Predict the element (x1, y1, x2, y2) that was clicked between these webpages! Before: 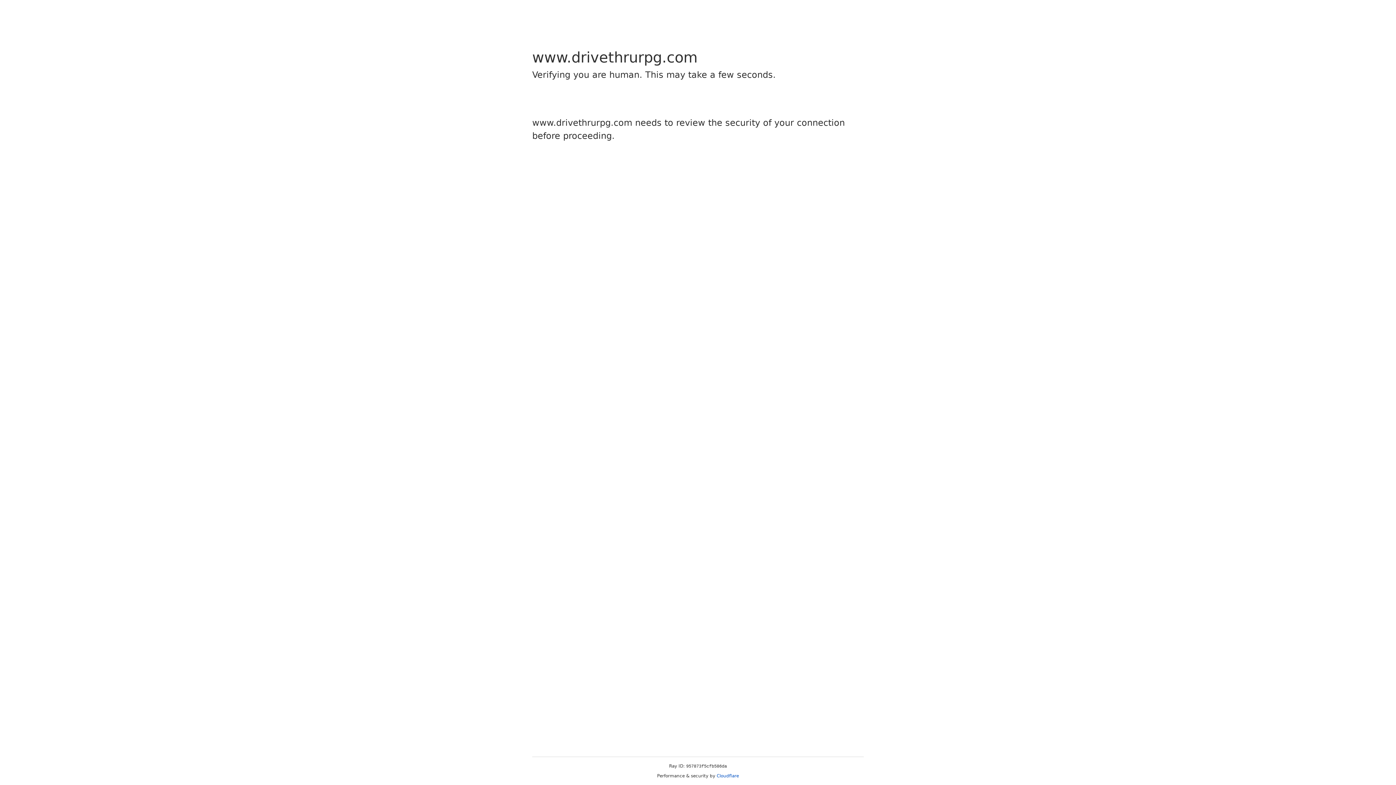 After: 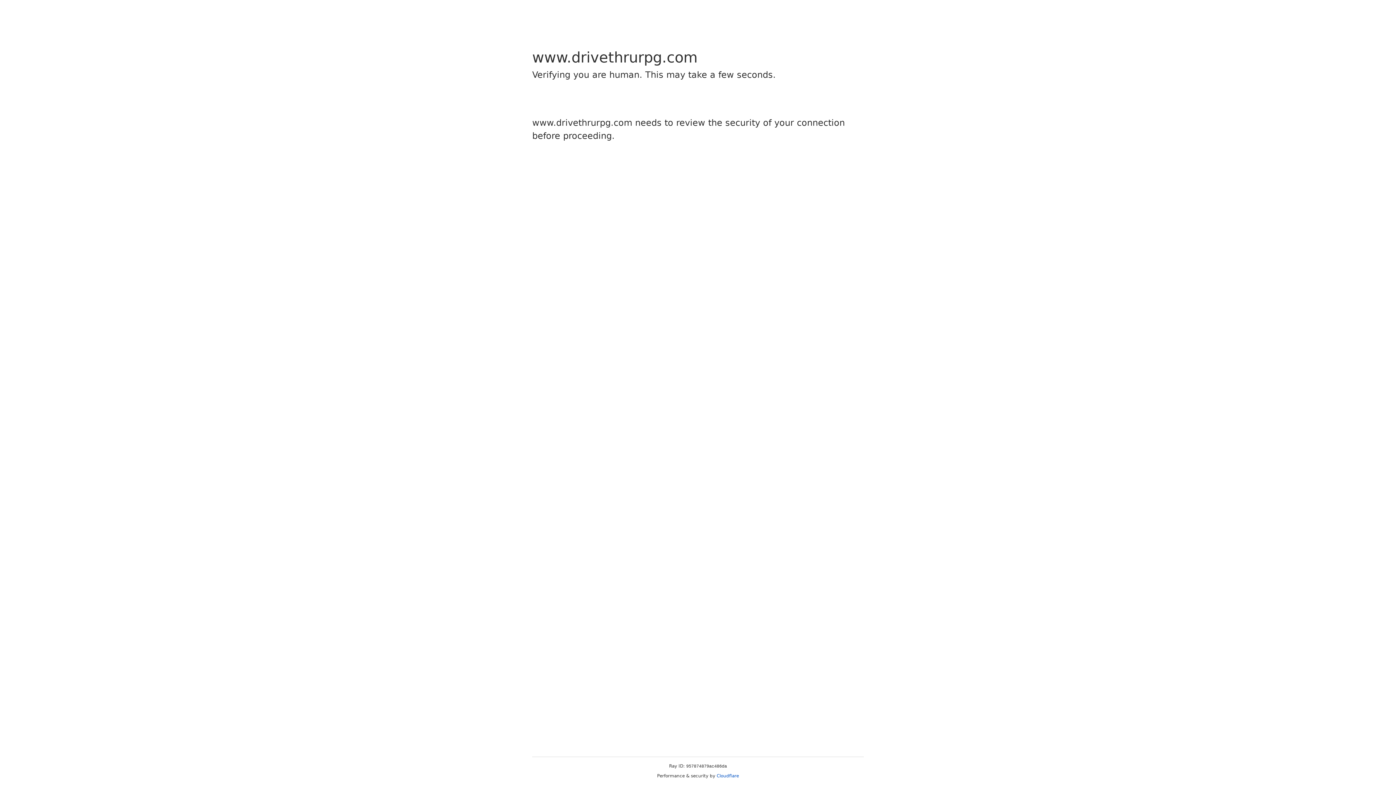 Action: label: Cloudflare bbox: (716, 773, 739, 778)